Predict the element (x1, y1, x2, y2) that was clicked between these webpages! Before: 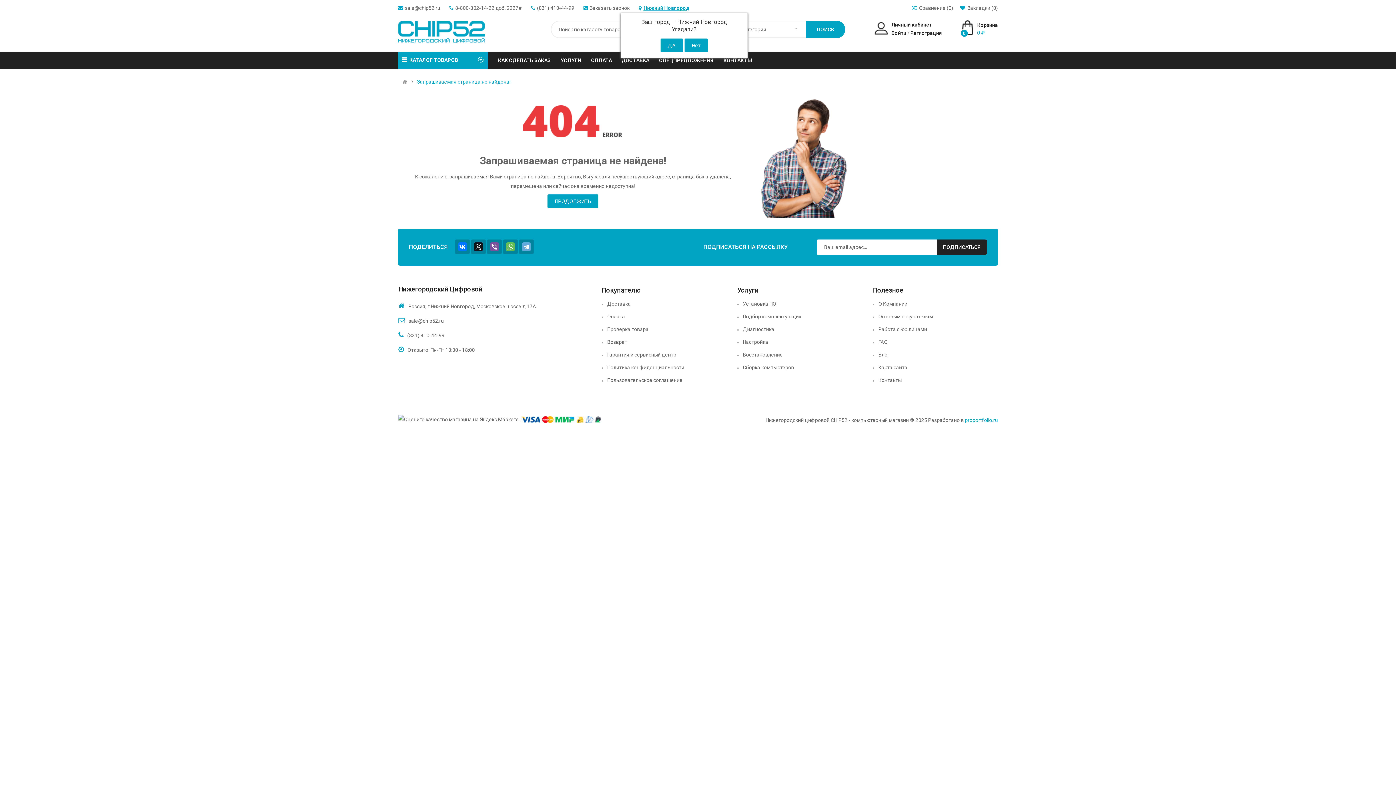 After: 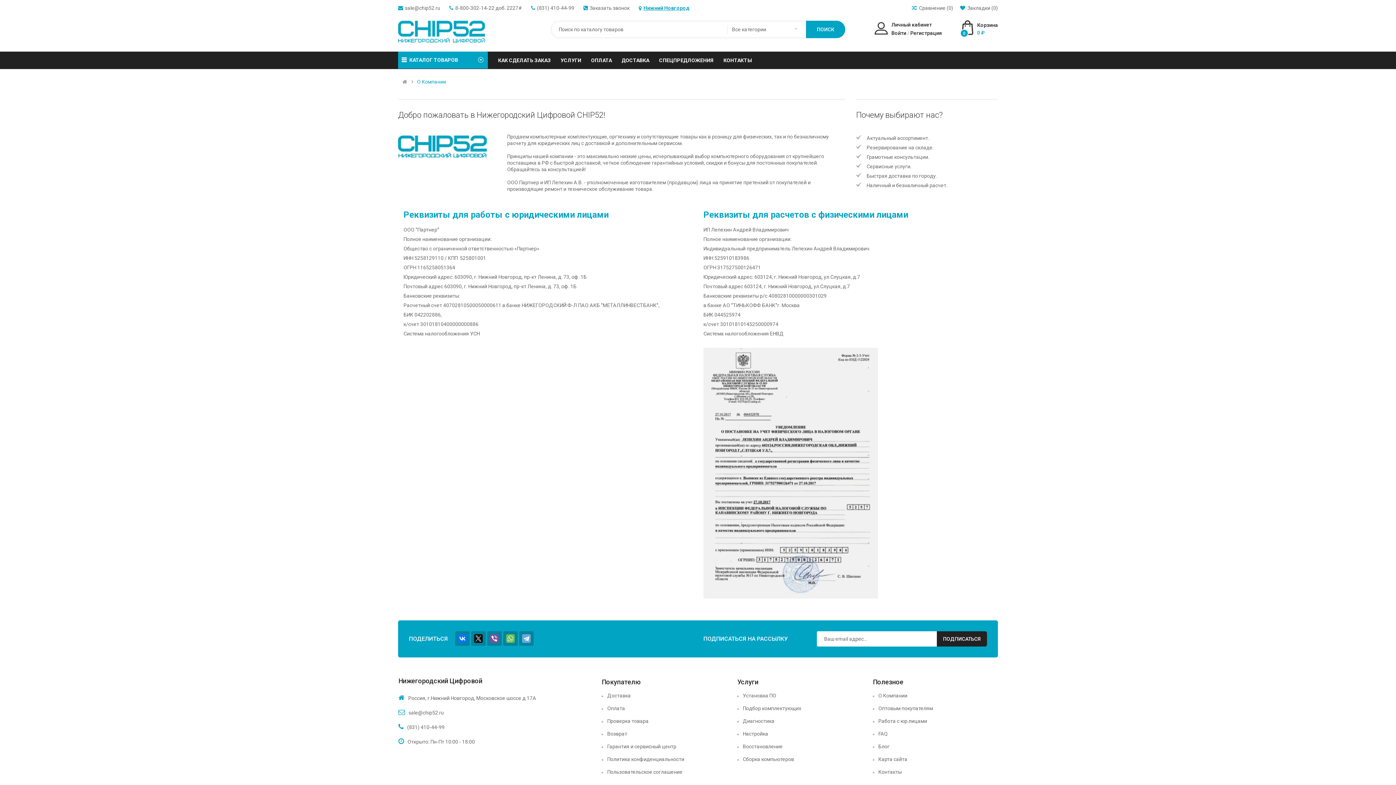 Action: bbox: (873, 297, 907, 310) label: О Компании